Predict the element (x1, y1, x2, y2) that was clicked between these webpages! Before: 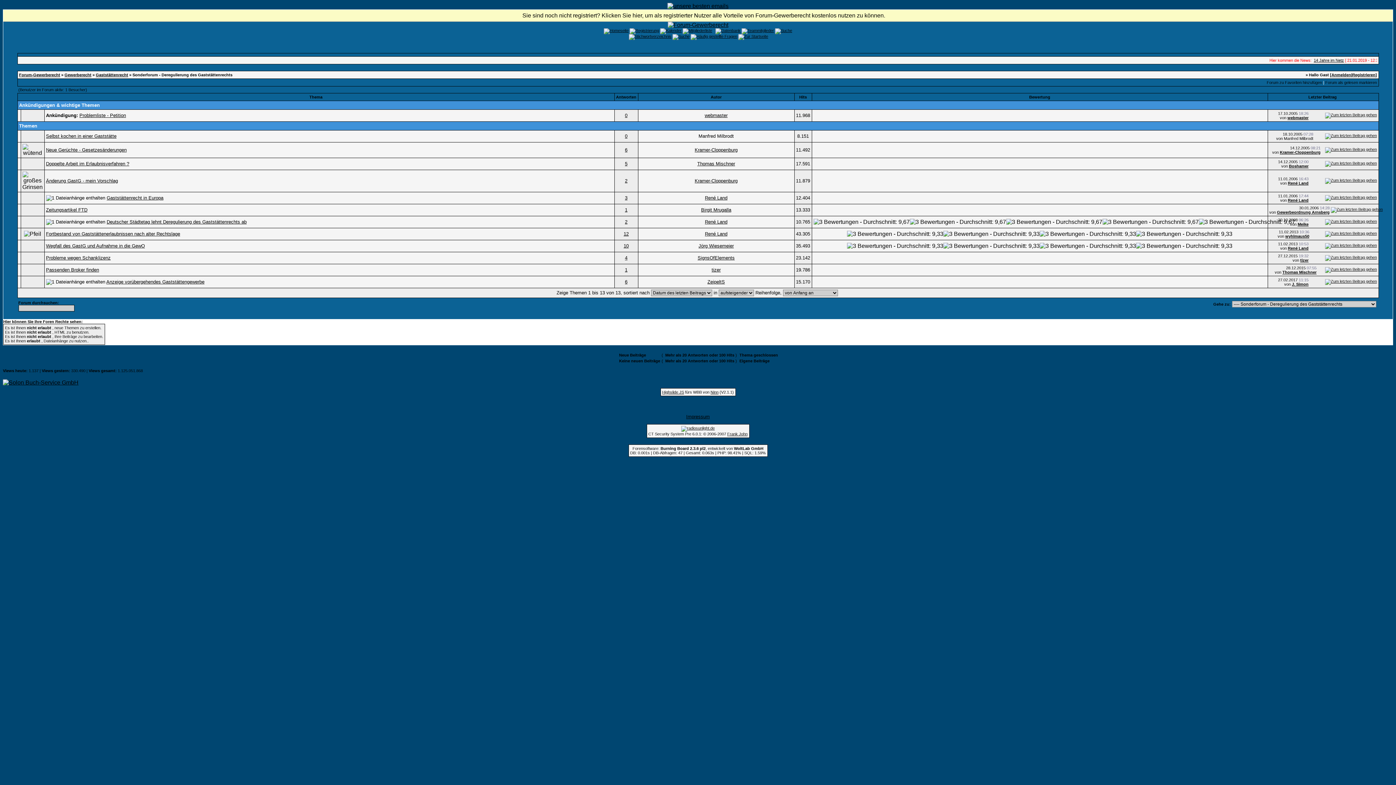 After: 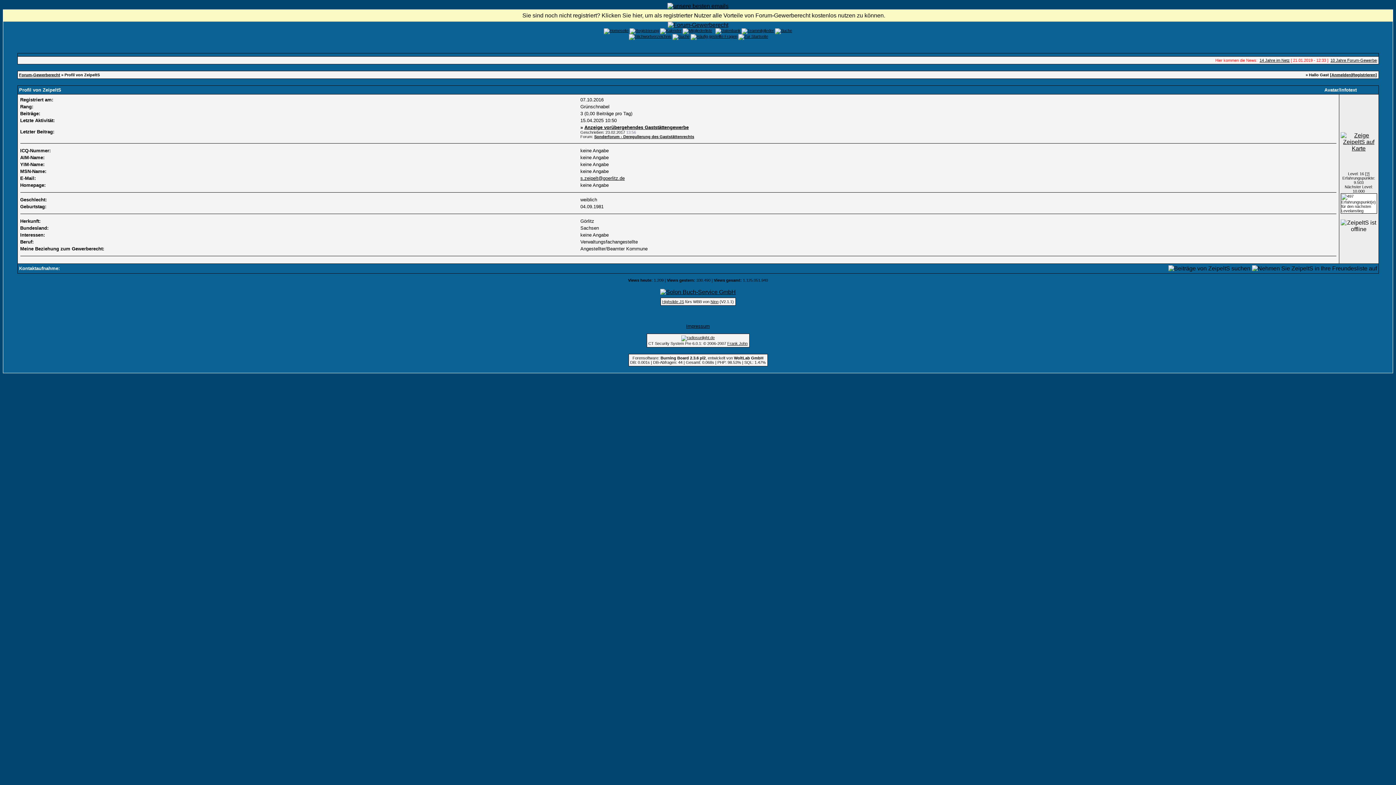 Action: label: ZeipeltS bbox: (707, 279, 725, 284)